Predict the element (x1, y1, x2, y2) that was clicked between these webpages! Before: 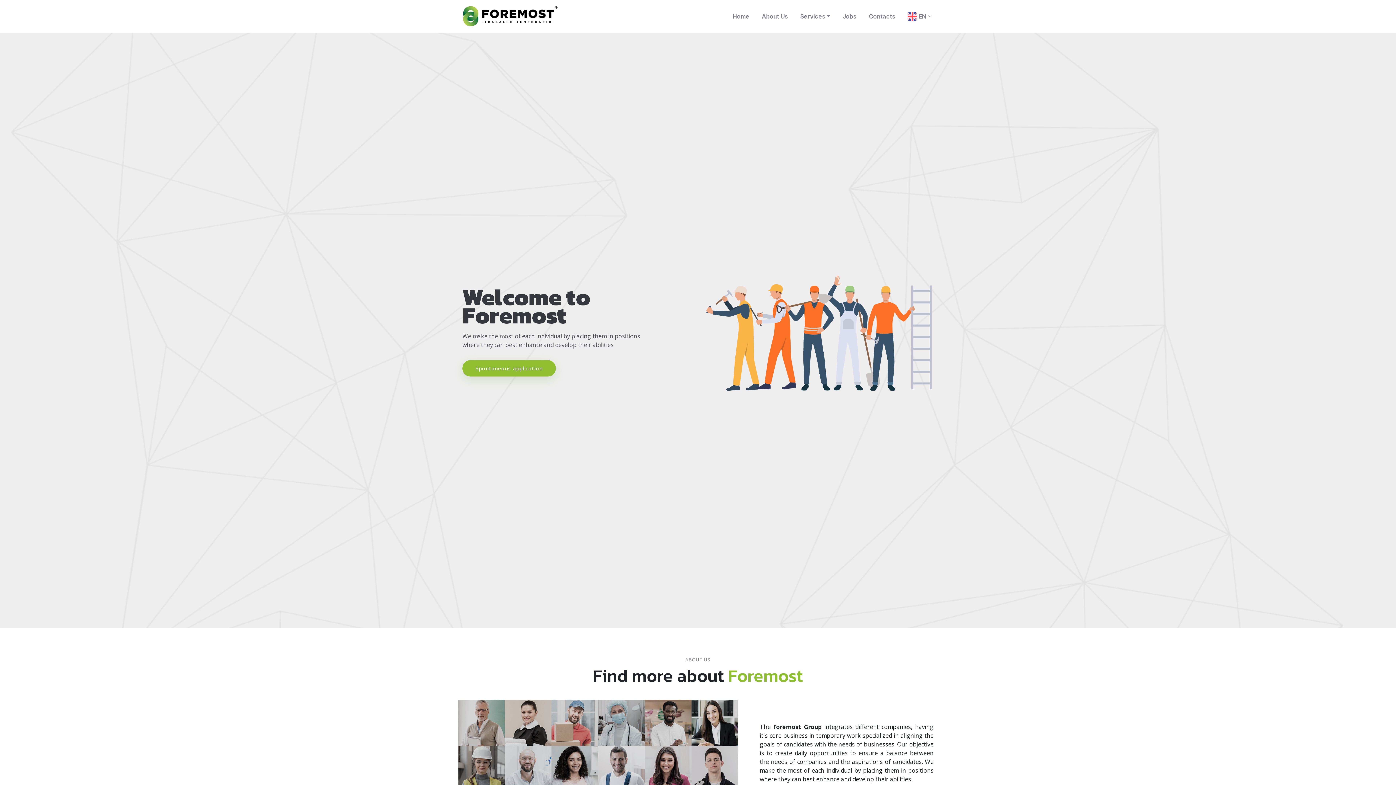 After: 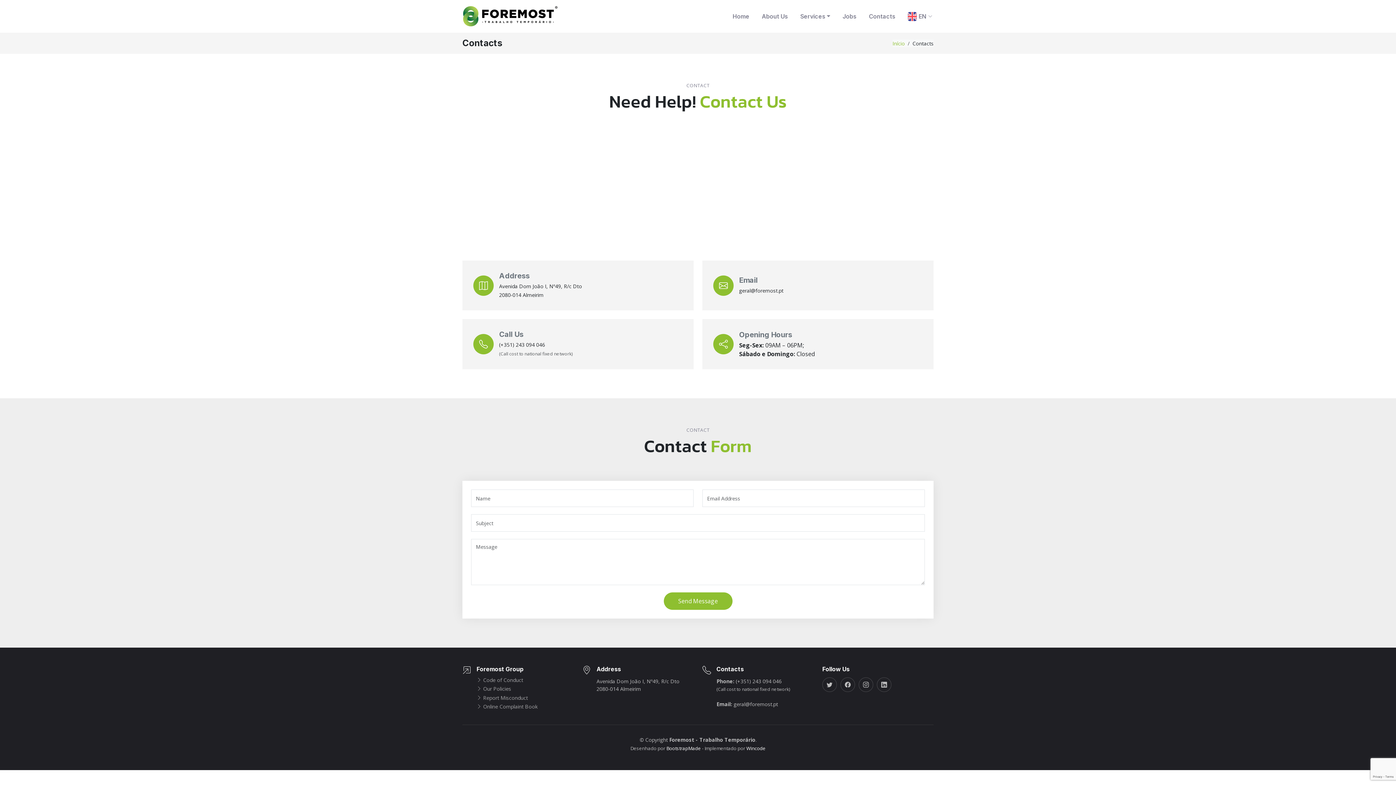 Action: label: Contacts bbox: (868, 11, 896, 20)